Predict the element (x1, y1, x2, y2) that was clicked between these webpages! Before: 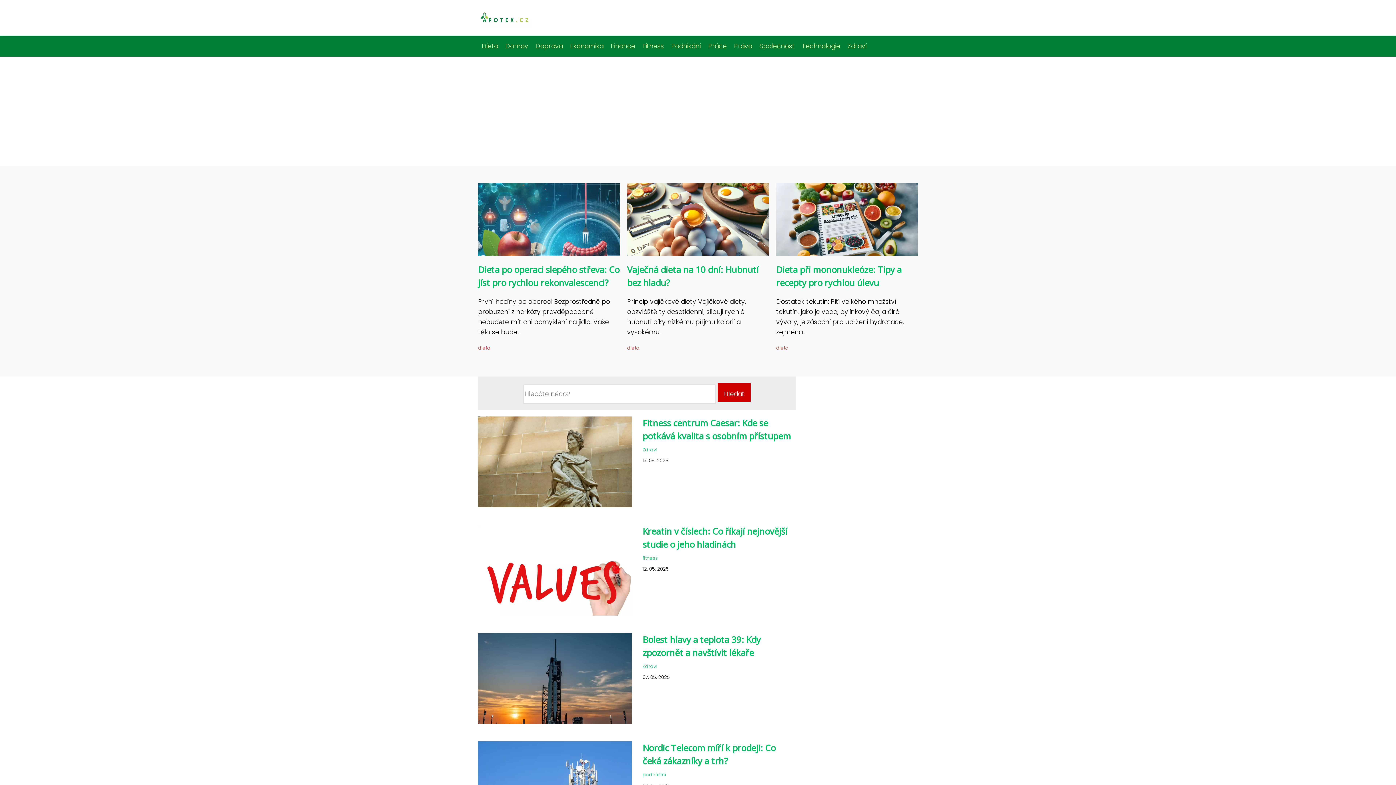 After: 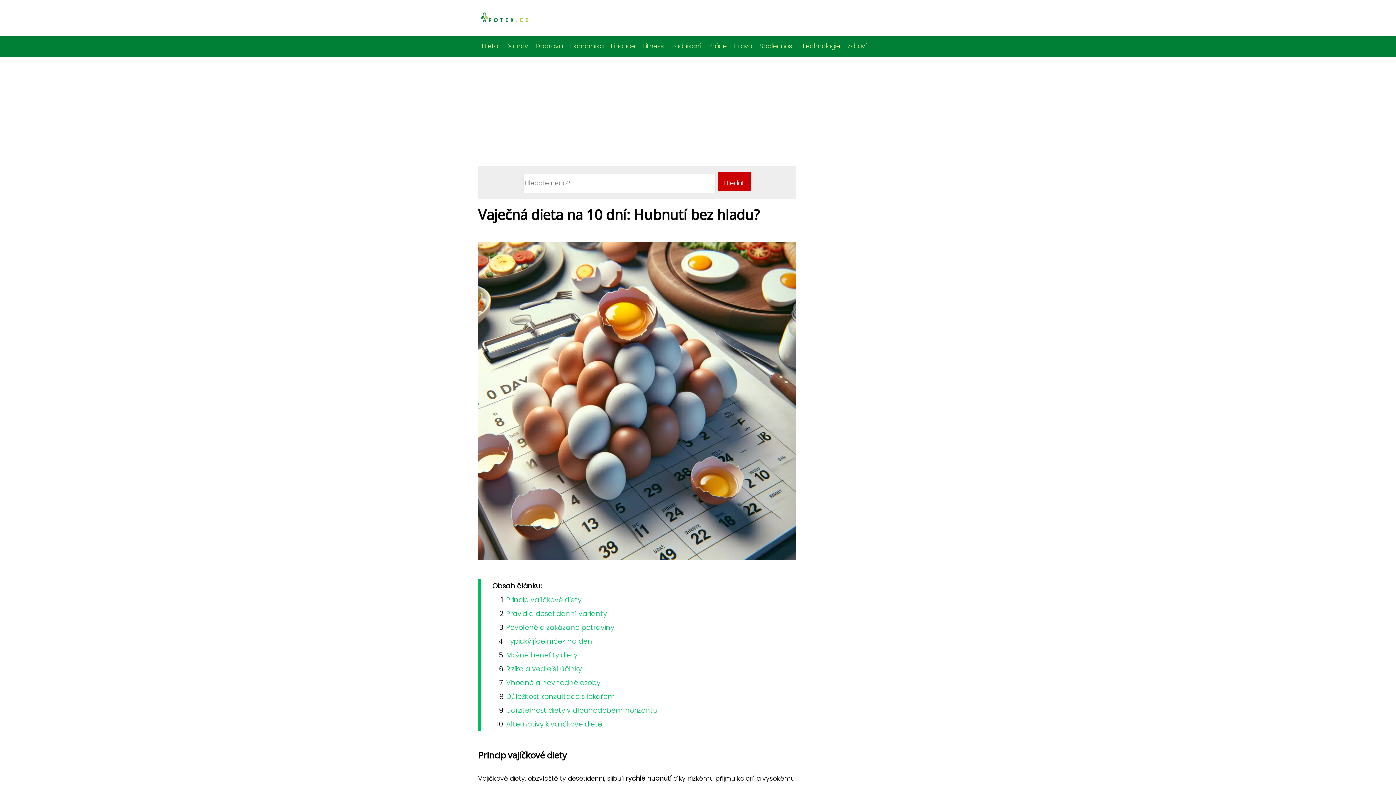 Action: bbox: (627, 249, 769, 258)